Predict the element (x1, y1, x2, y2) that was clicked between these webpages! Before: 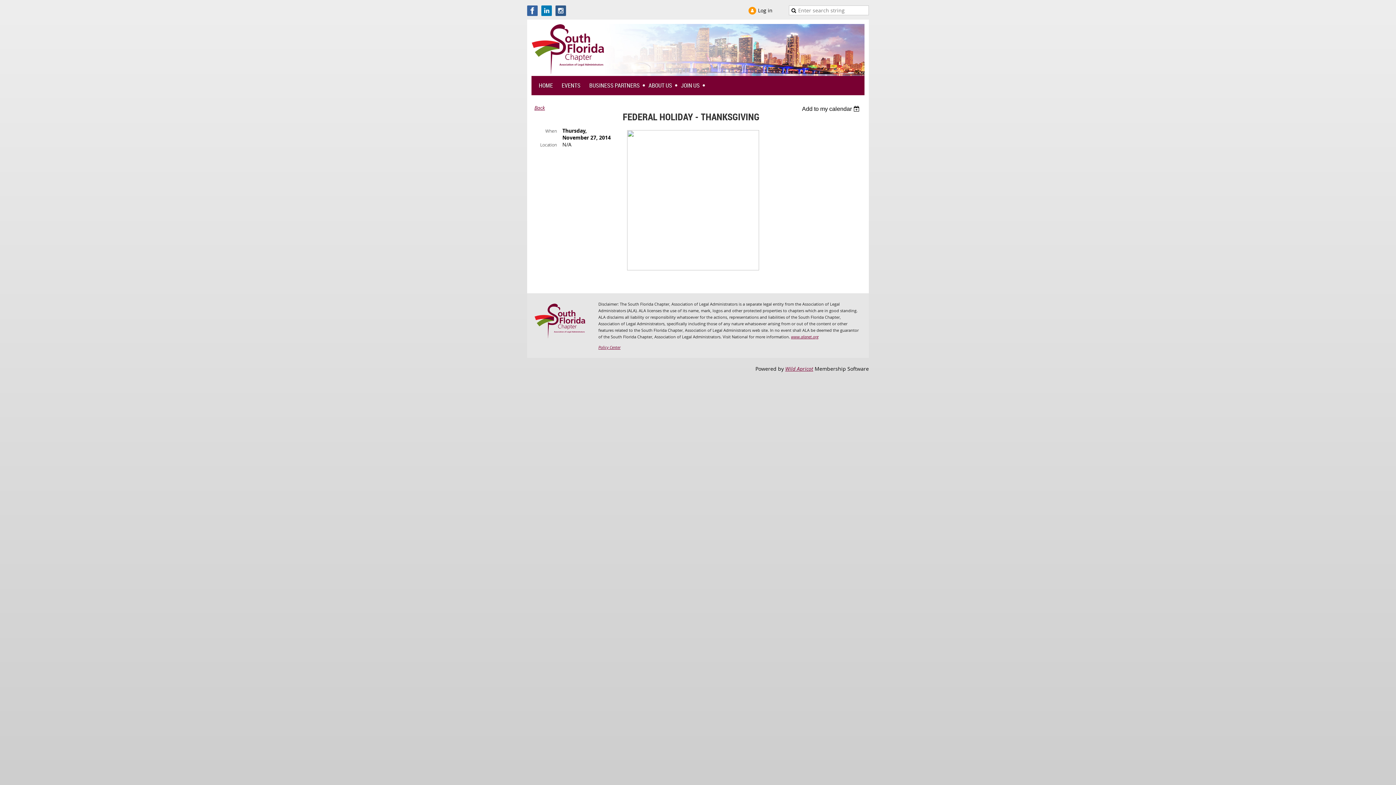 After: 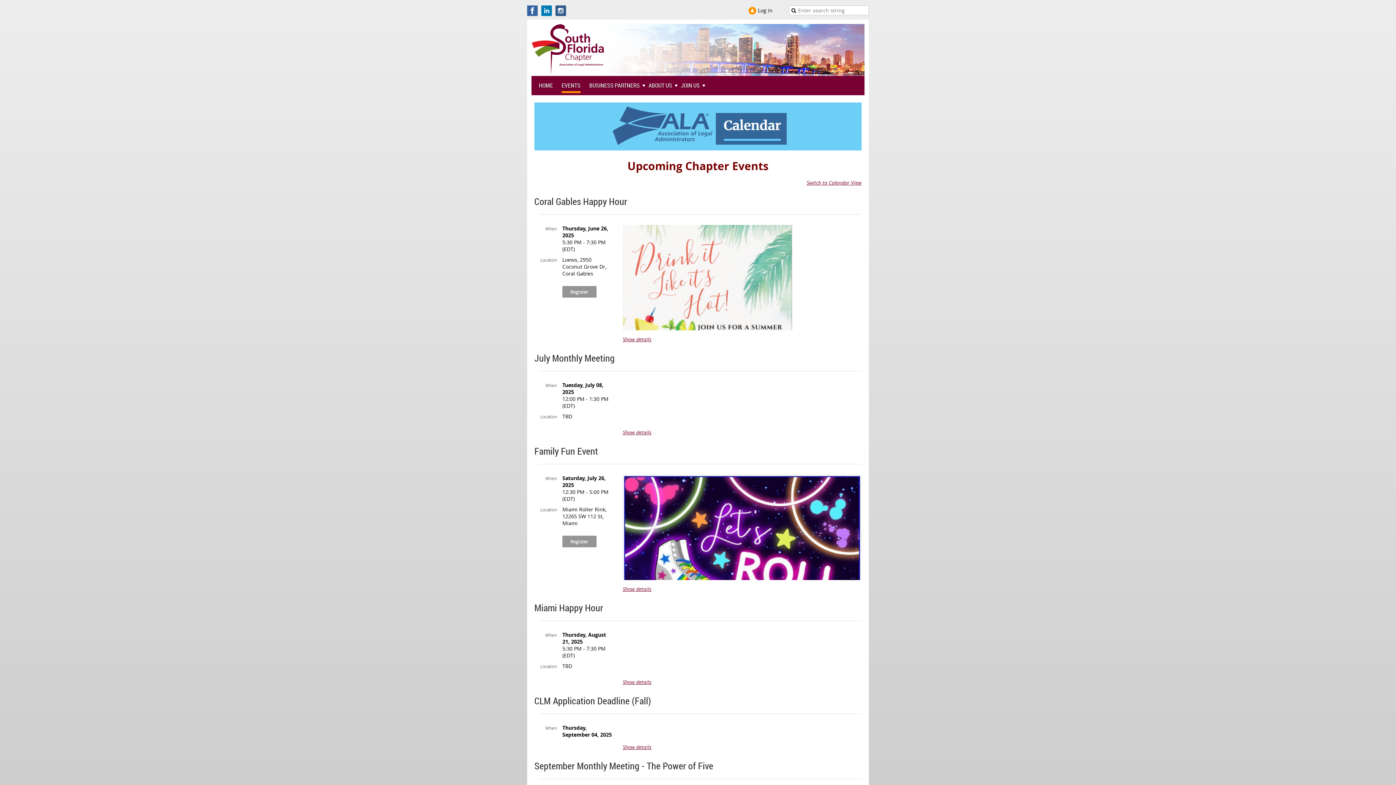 Action: label: EVENTS bbox: (561, 79, 589, 91)